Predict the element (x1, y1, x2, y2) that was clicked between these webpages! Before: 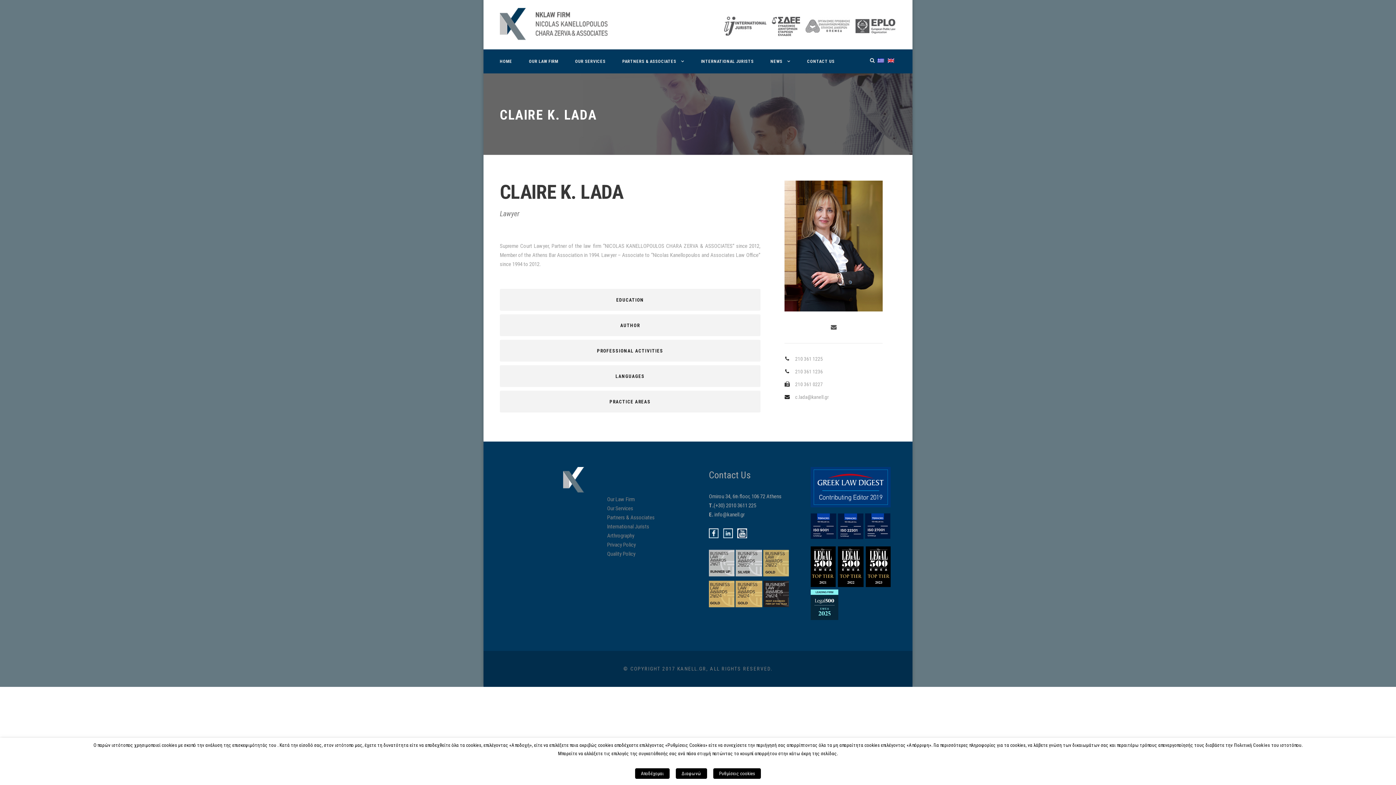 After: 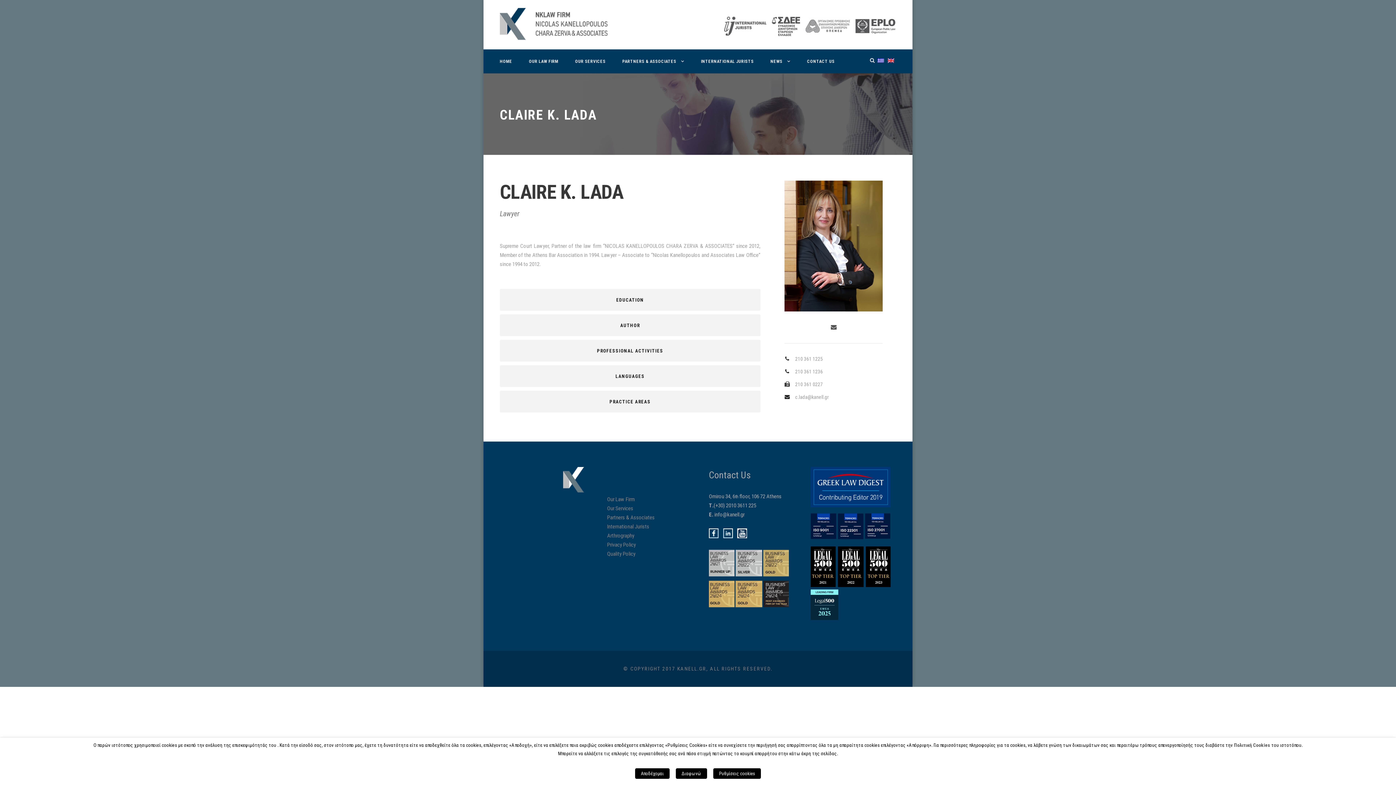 Action: bbox: (810, 522, 890, 529)